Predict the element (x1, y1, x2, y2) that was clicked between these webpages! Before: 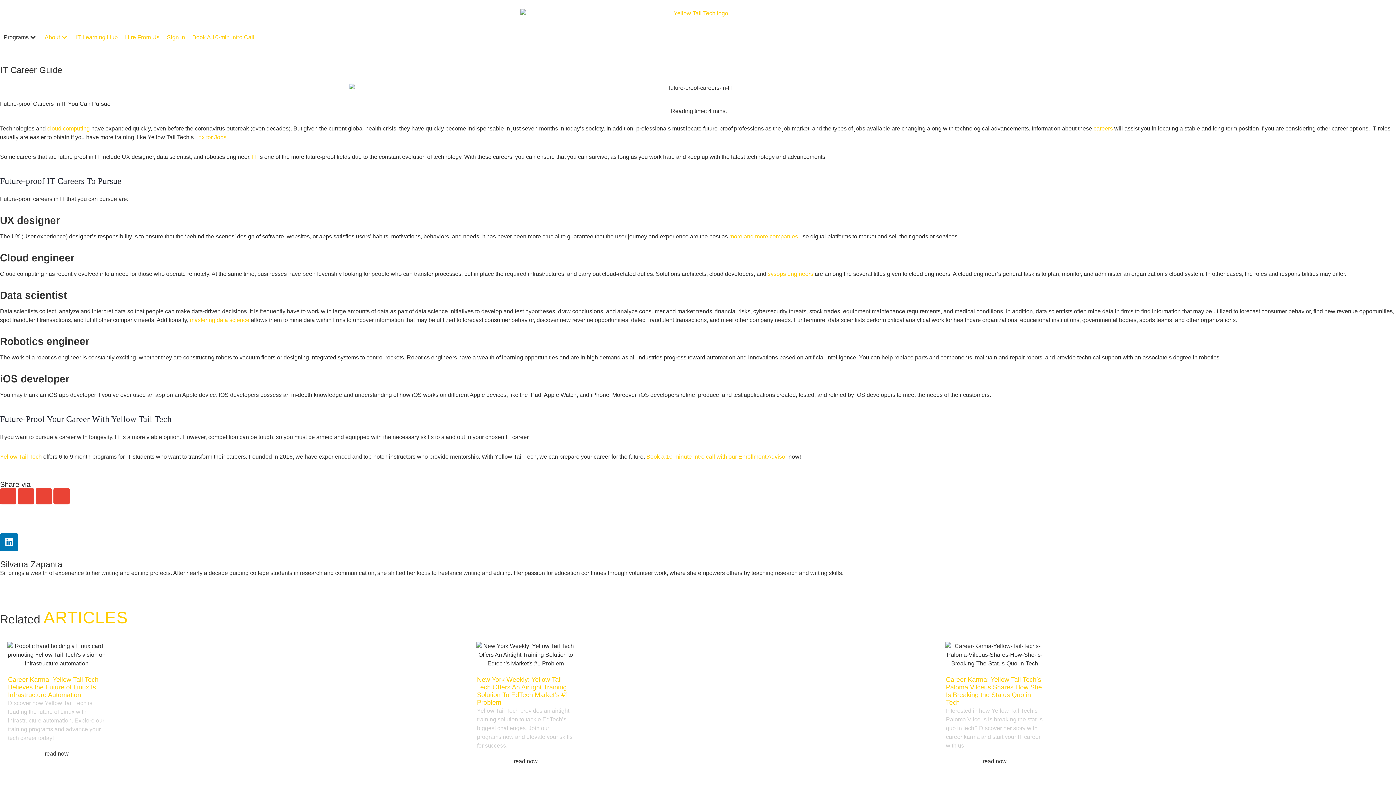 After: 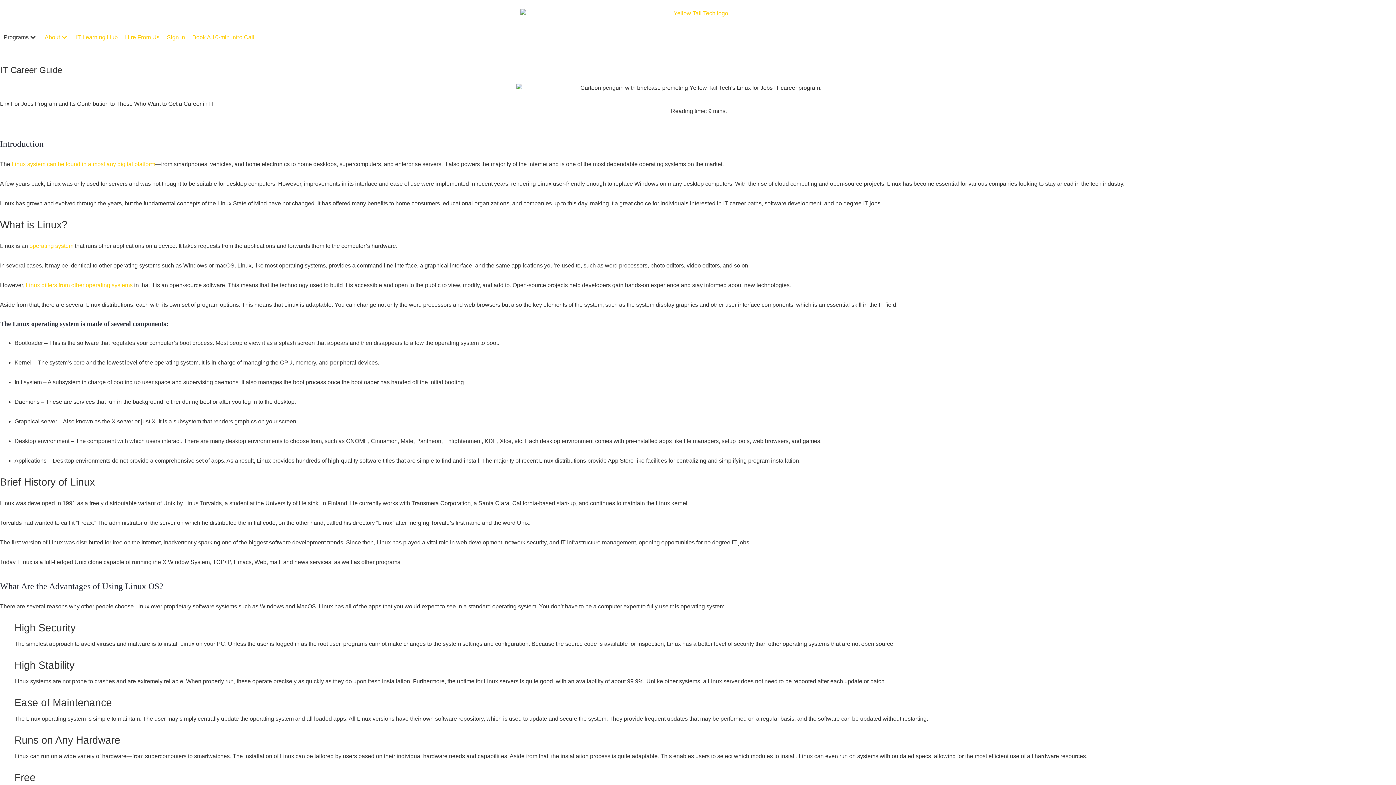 Action: bbox: (768, 270, 813, 276) label: sysops engineers